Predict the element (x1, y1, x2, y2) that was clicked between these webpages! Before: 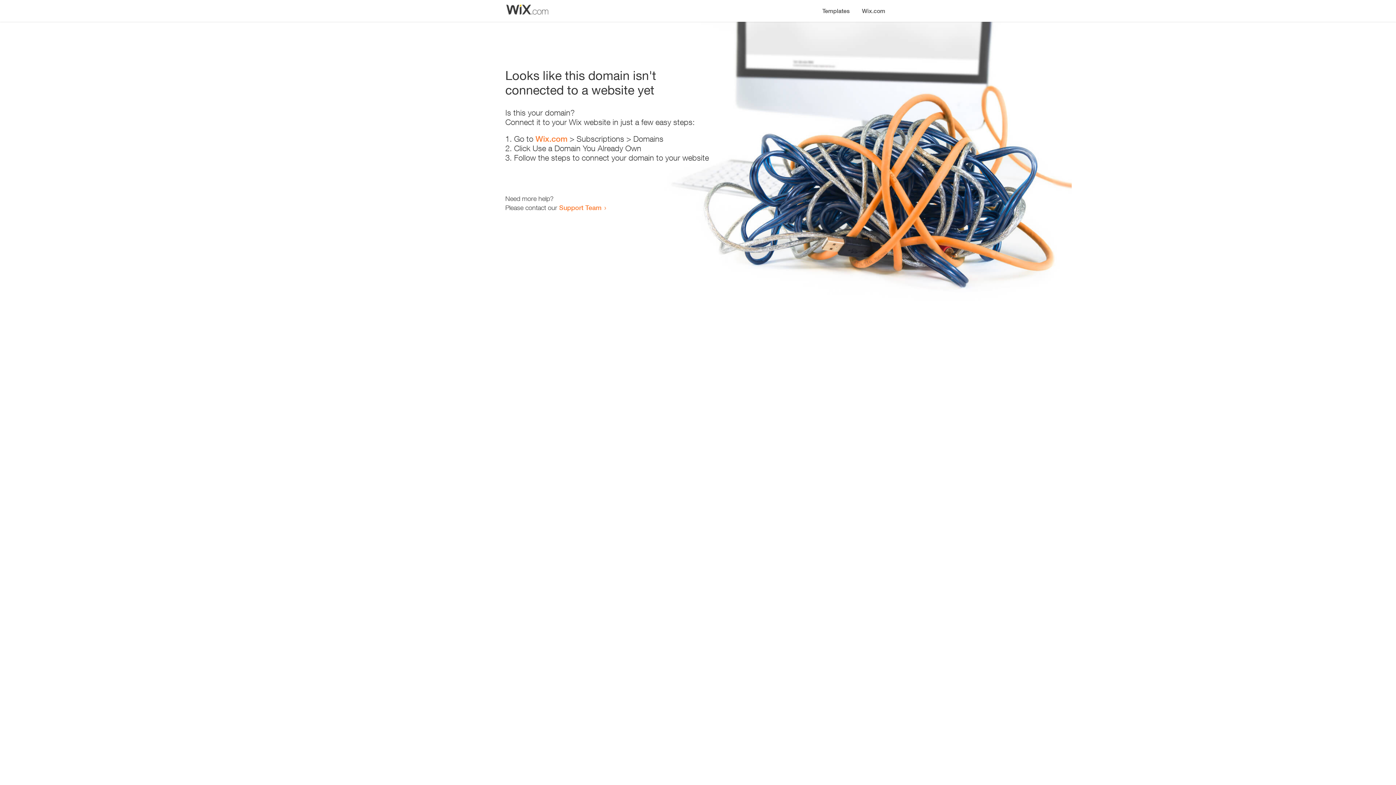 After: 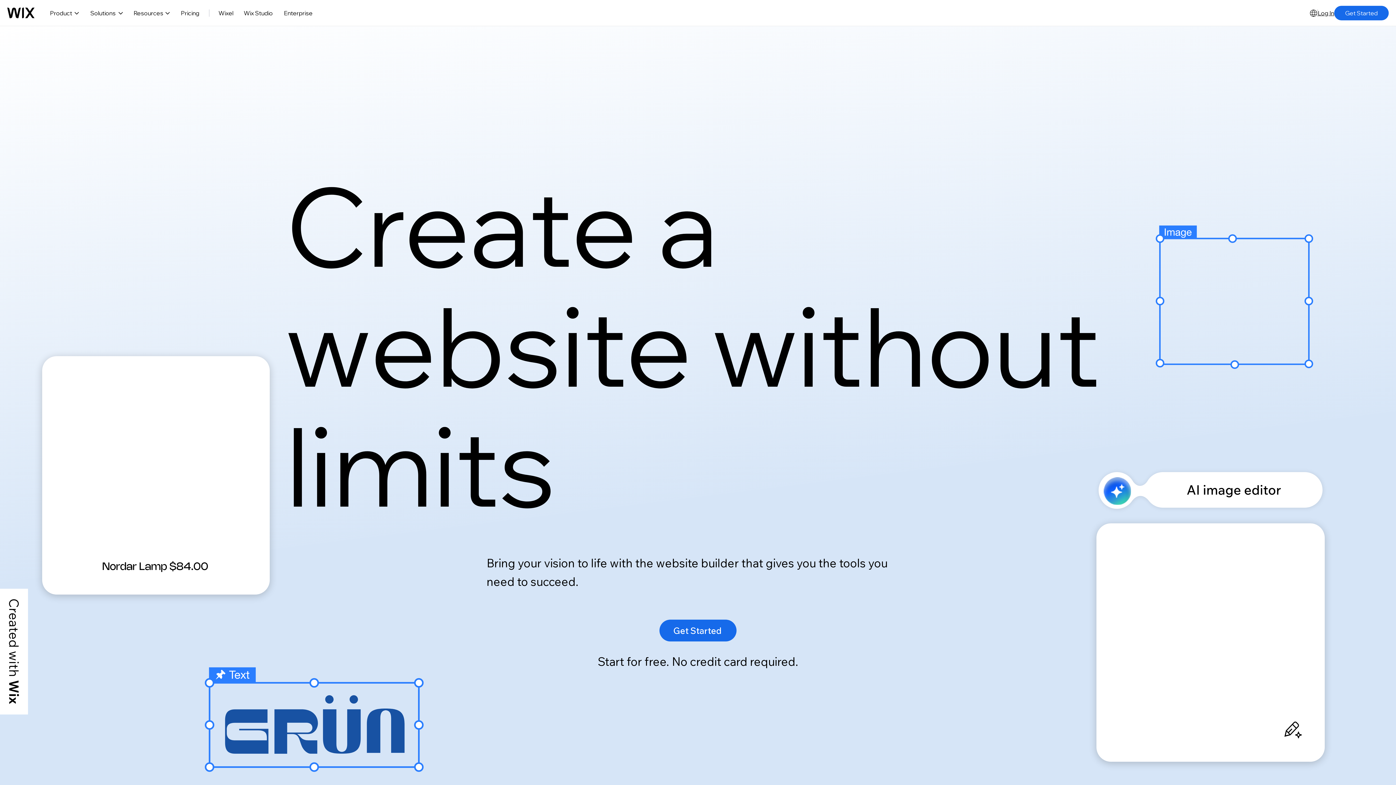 Action: label: Wix.com bbox: (856, 0, 890, 14)